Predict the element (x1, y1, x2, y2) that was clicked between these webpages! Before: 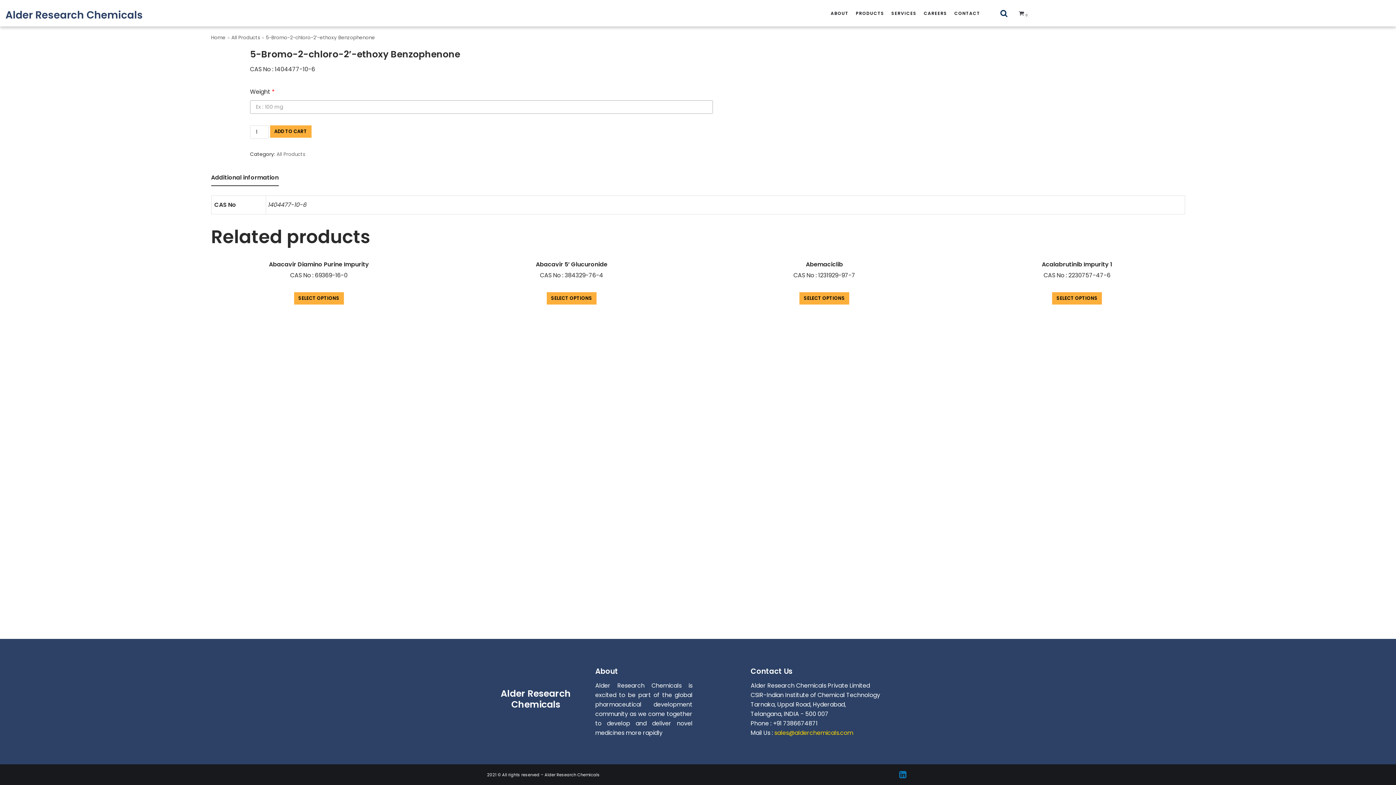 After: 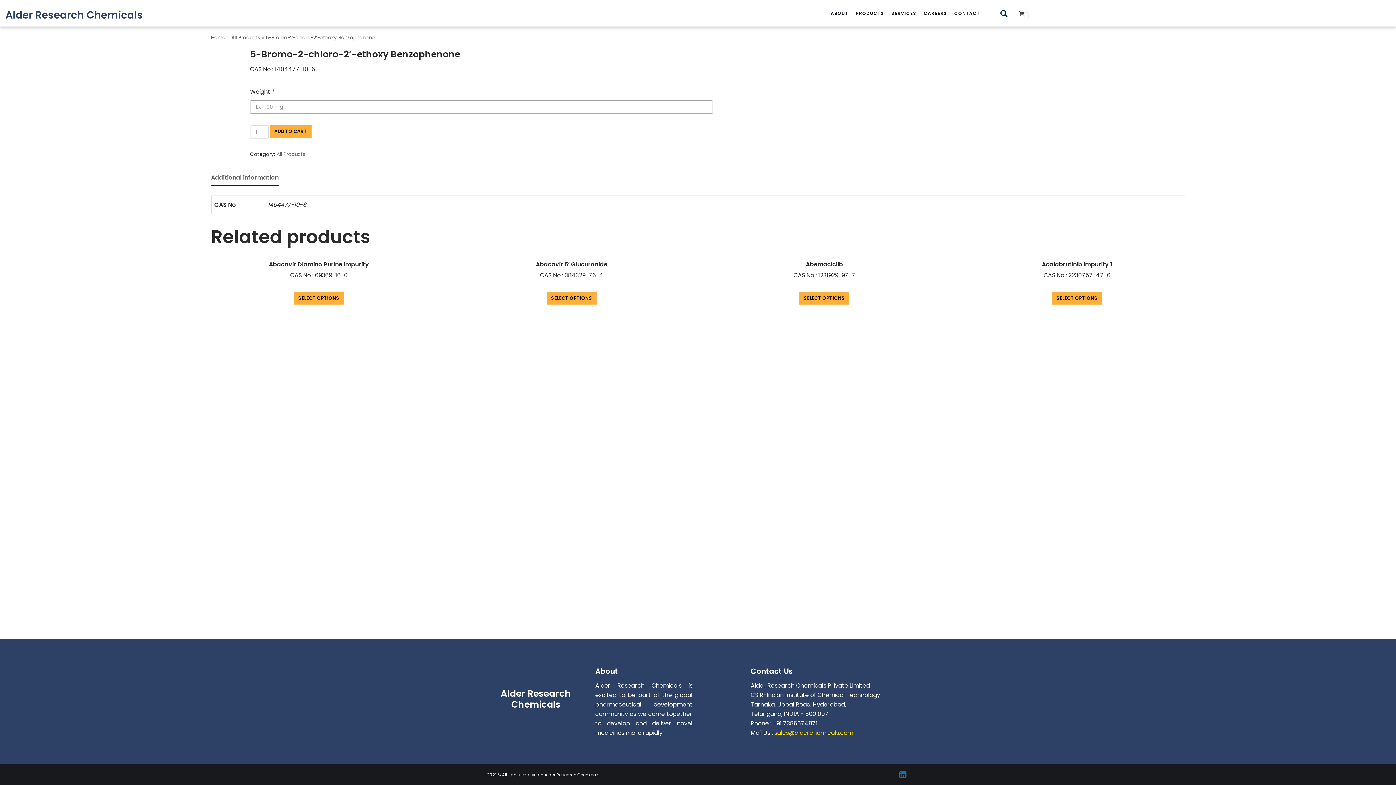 Action: bbox: (211, 170, 278, 185) label: Additional information